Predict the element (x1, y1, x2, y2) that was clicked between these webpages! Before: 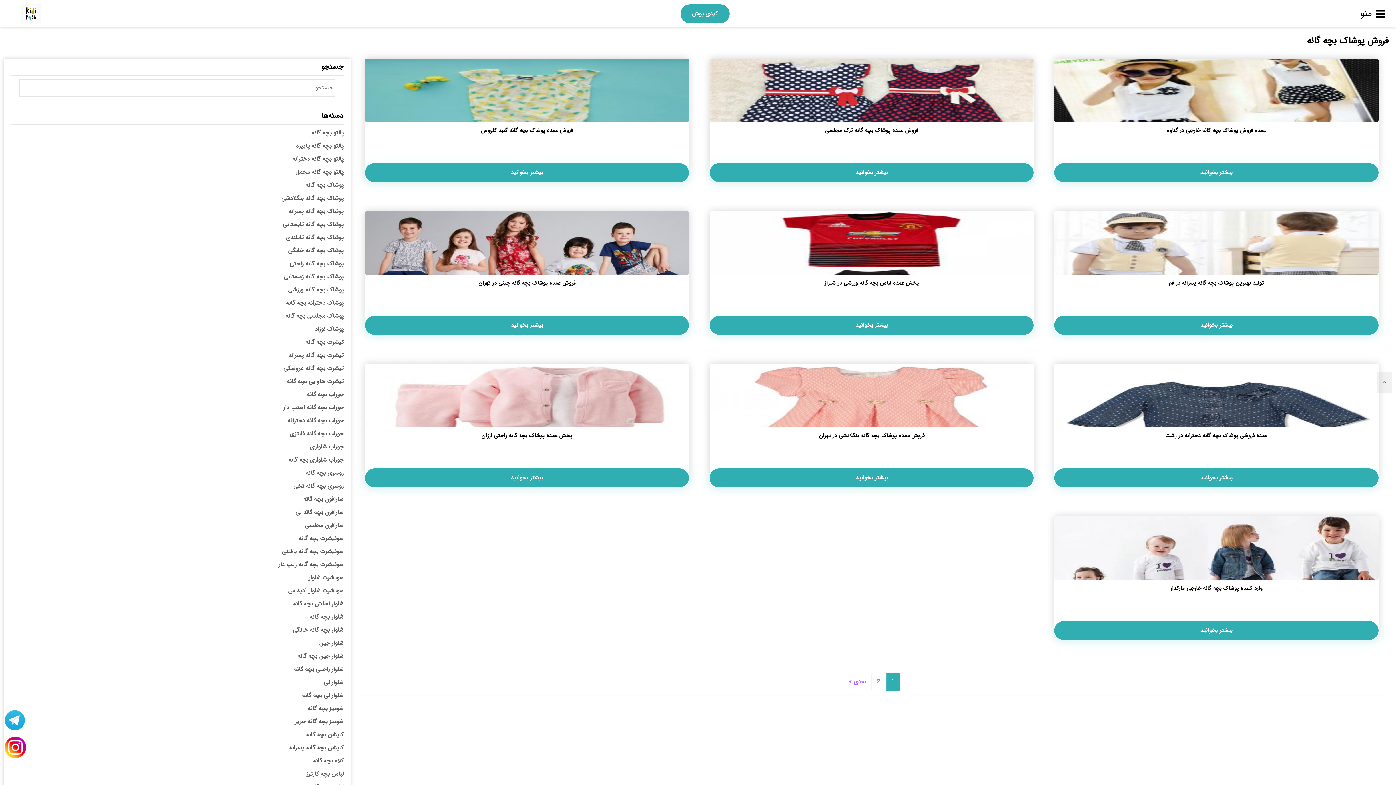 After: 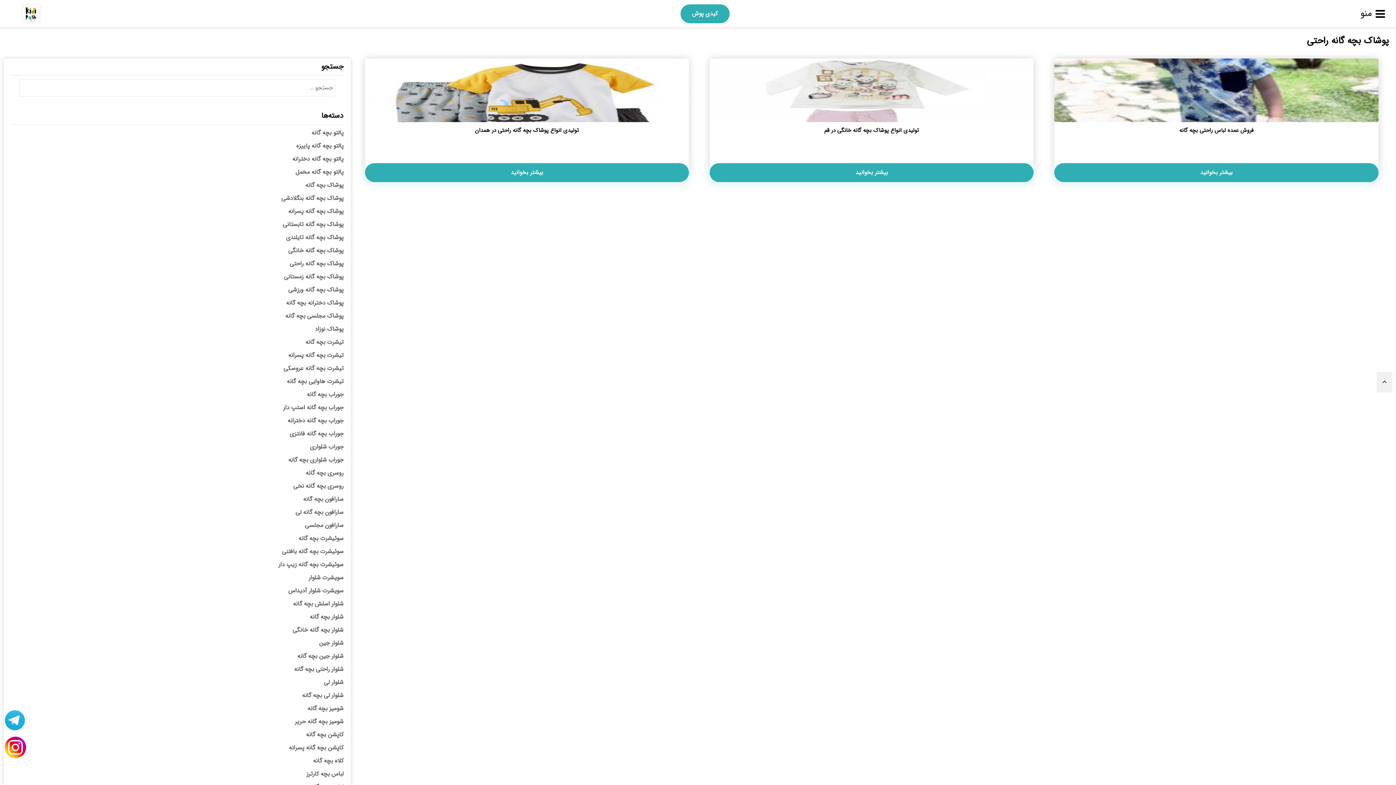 Action: label: پوشاک بچه گانه راحتی bbox: (289, 259, 343, 268)